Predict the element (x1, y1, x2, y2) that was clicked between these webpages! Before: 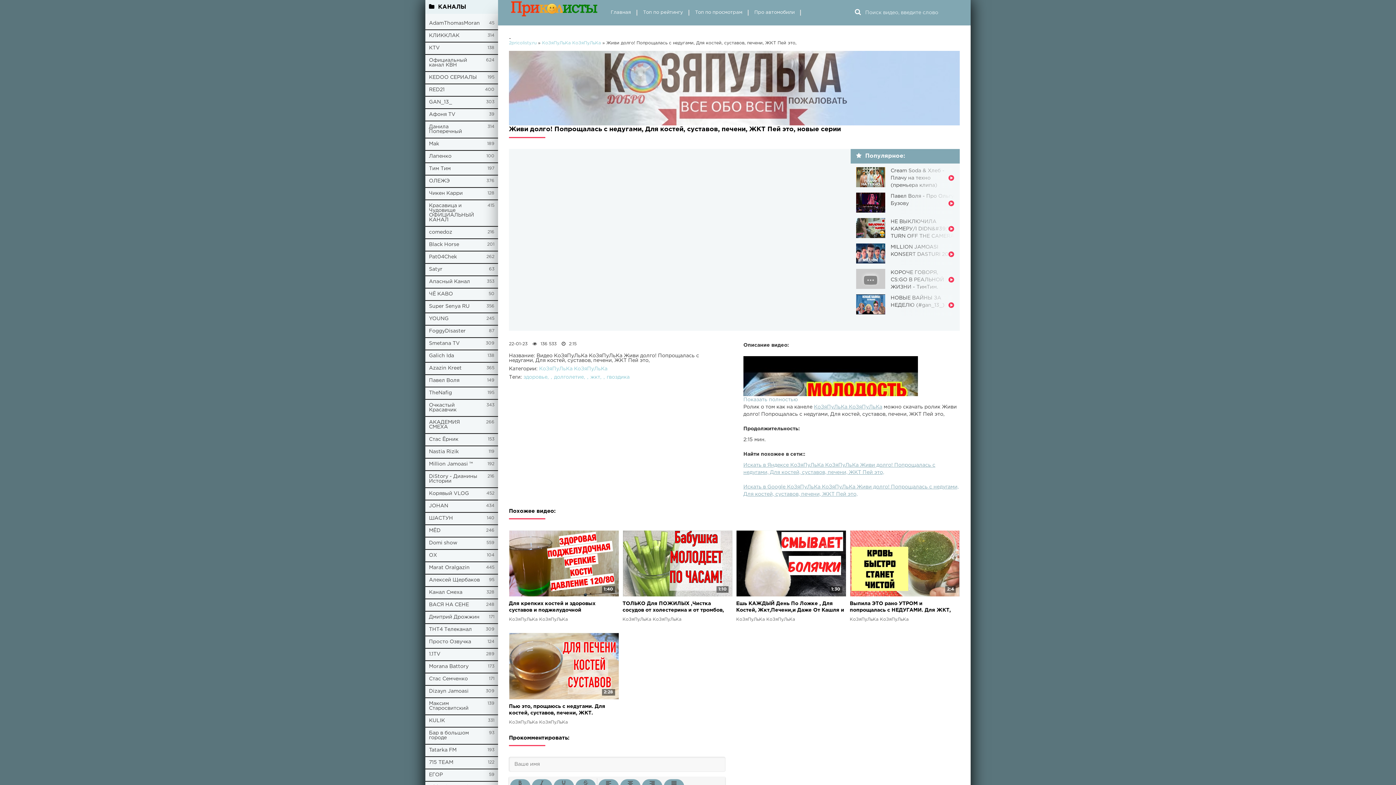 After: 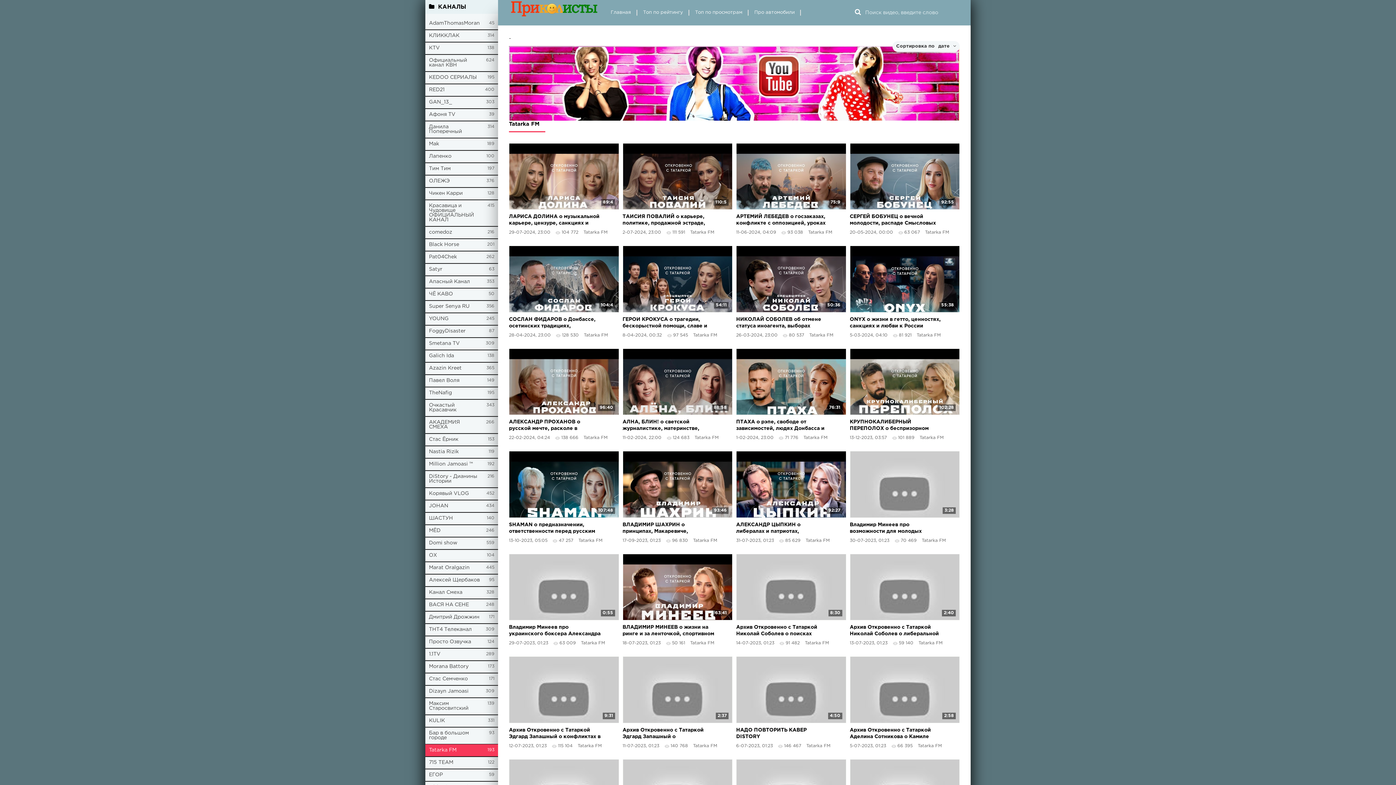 Action: bbox: (425, 744, 498, 757) label: Tatarka FM